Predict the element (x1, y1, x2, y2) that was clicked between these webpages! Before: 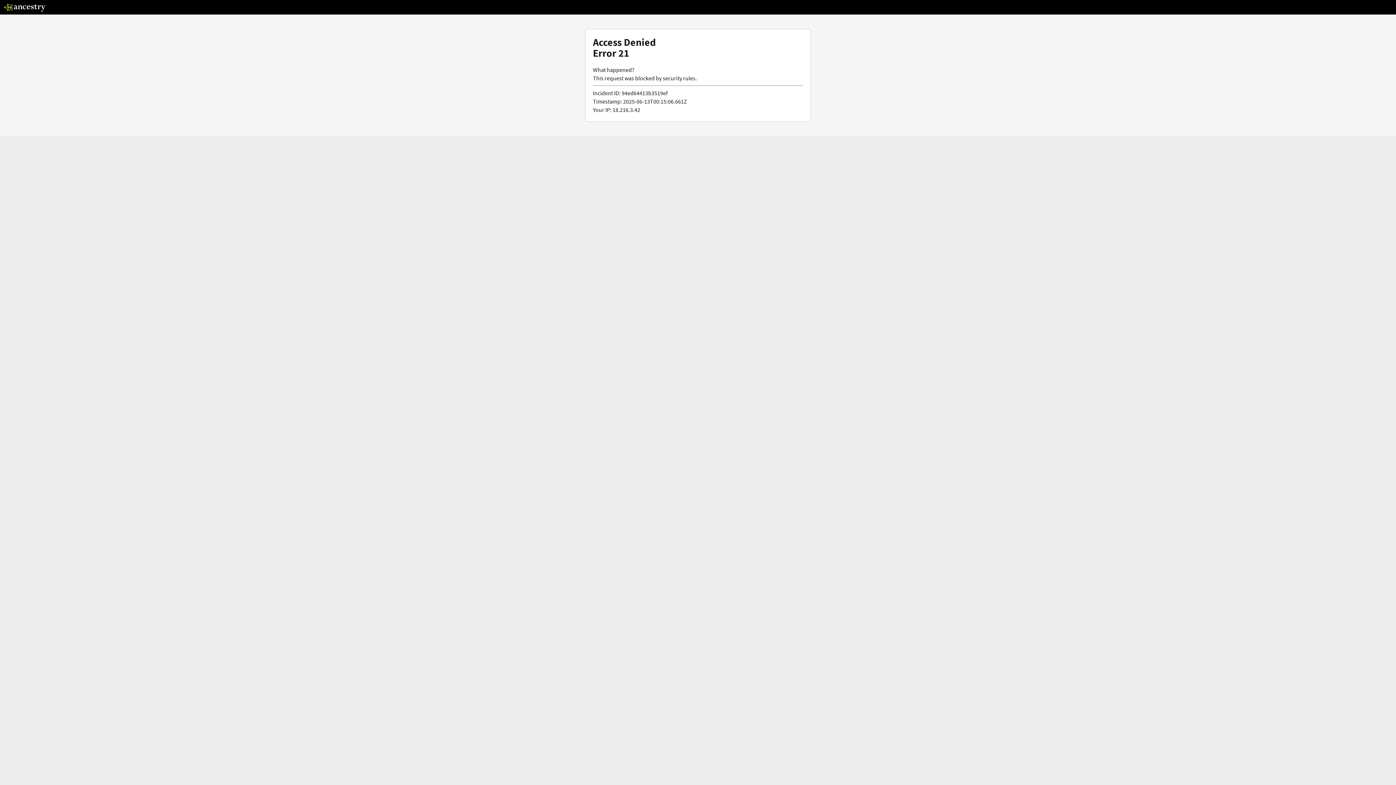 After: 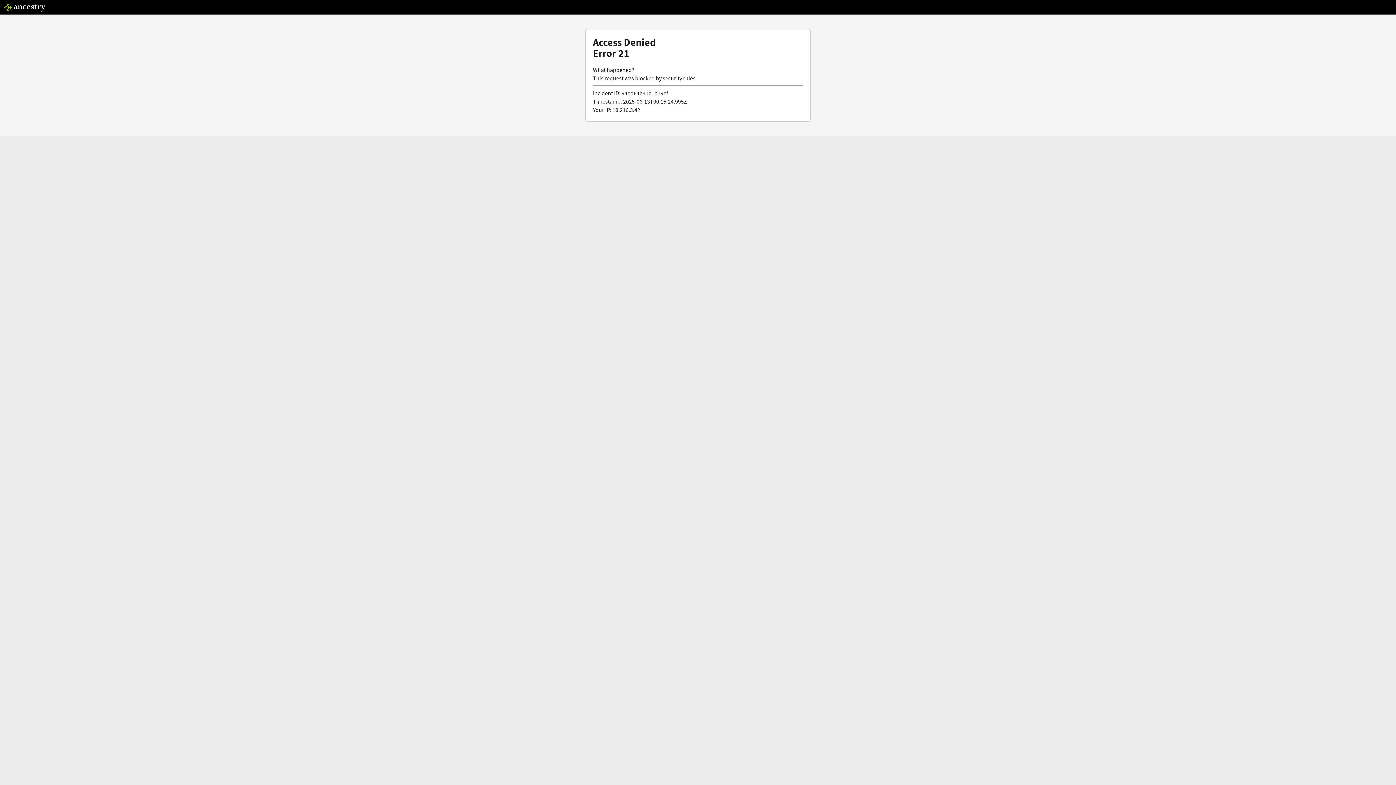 Action: bbox: (3, 5, 46, 13)